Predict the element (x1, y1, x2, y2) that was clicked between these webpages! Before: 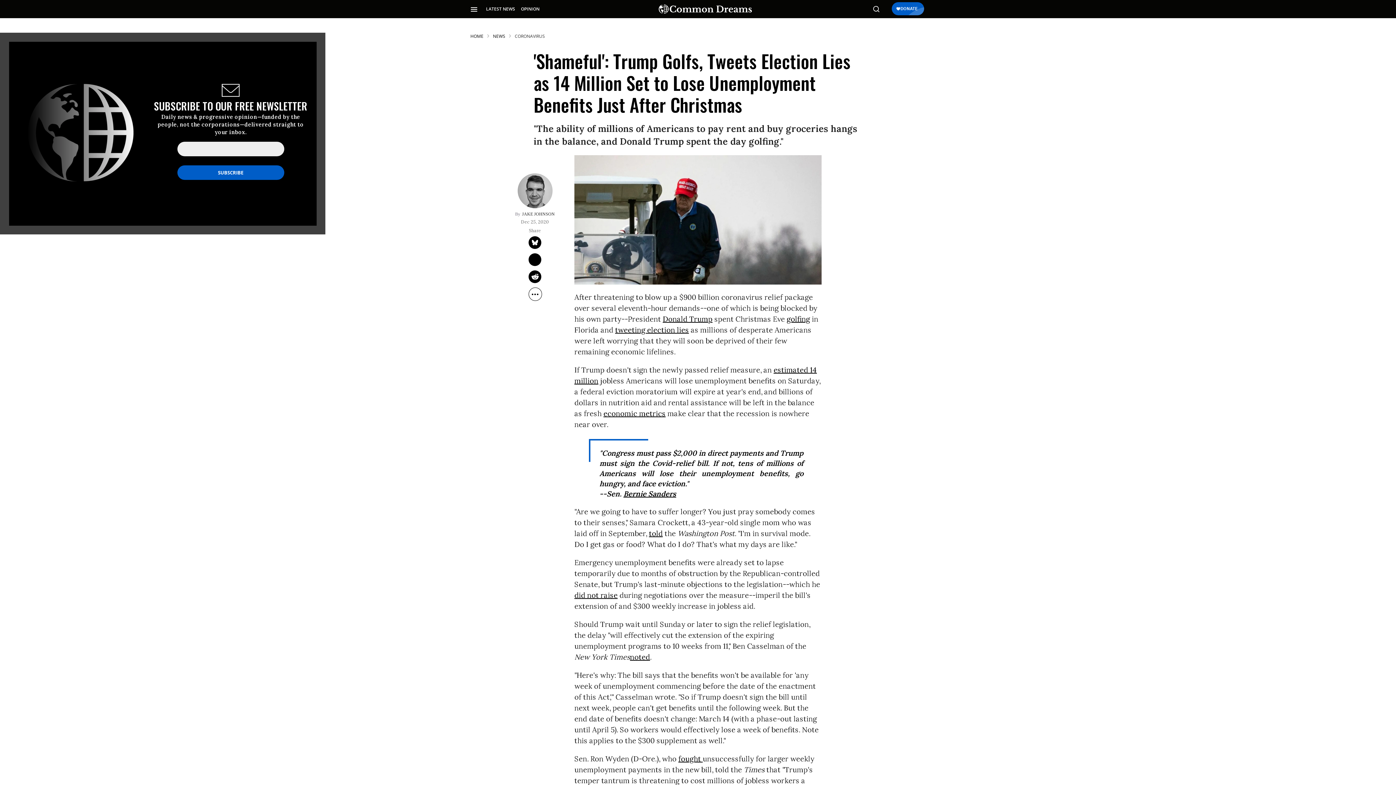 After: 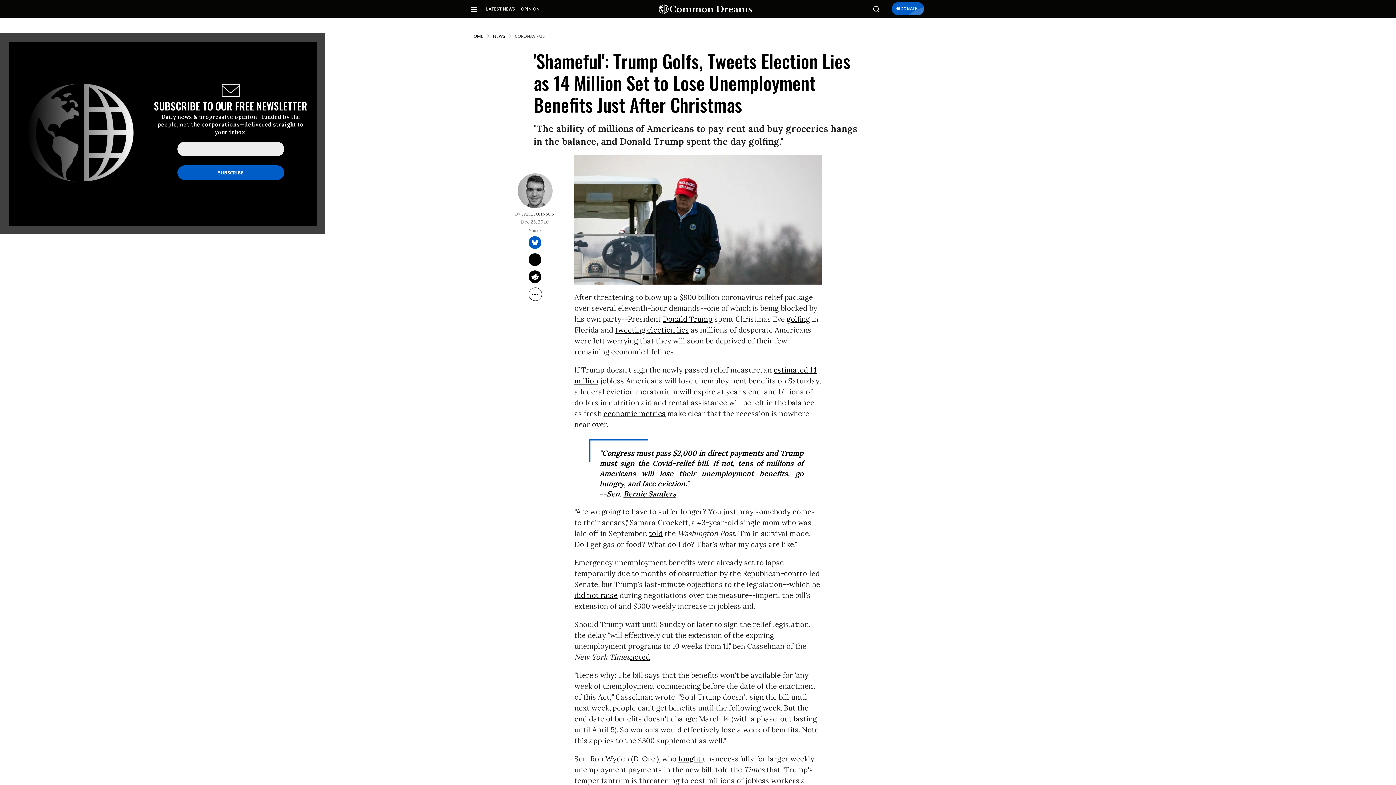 Action: label: Share on Twitter bbox: (528, 236, 541, 249)